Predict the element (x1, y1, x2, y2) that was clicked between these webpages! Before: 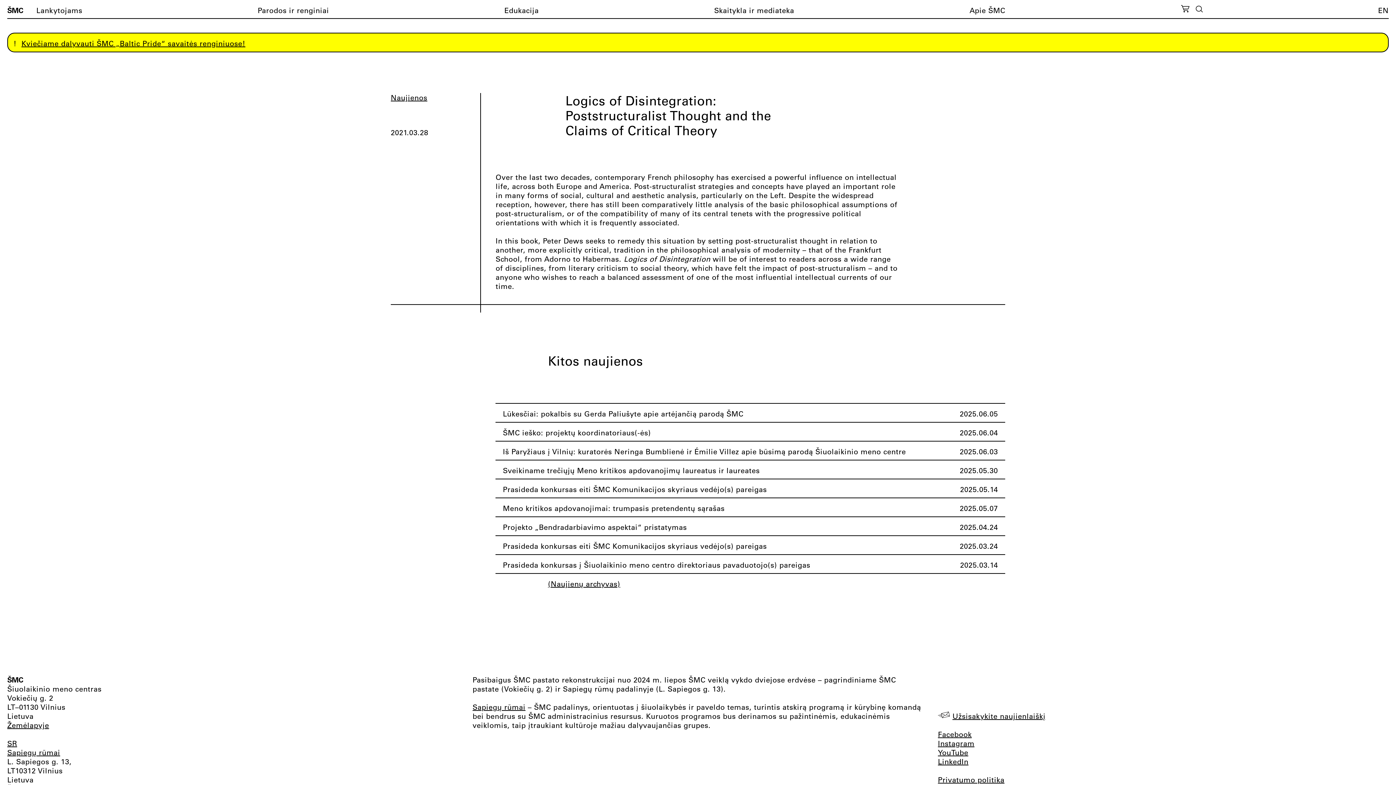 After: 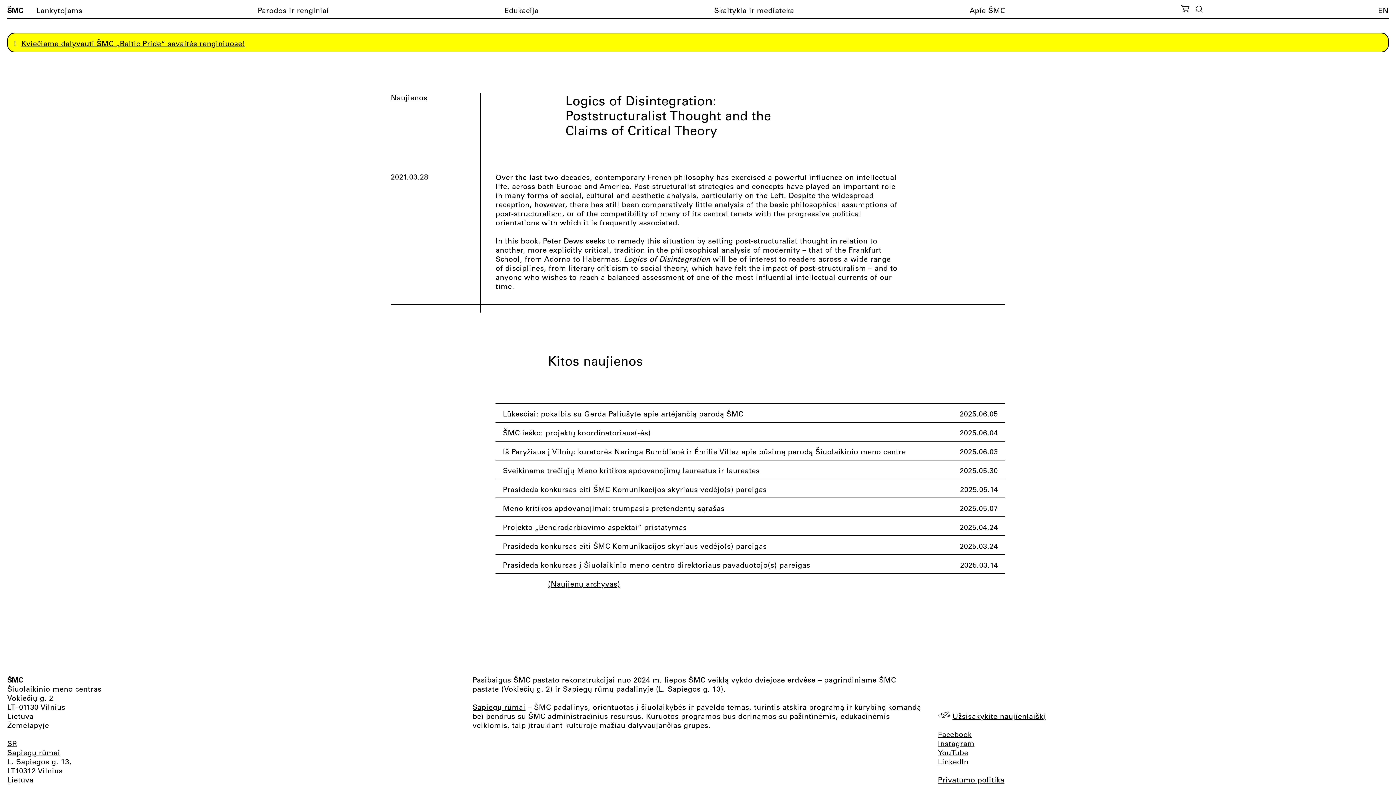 Action: label: Žemėlapyje bbox: (7, 721, 49, 730)